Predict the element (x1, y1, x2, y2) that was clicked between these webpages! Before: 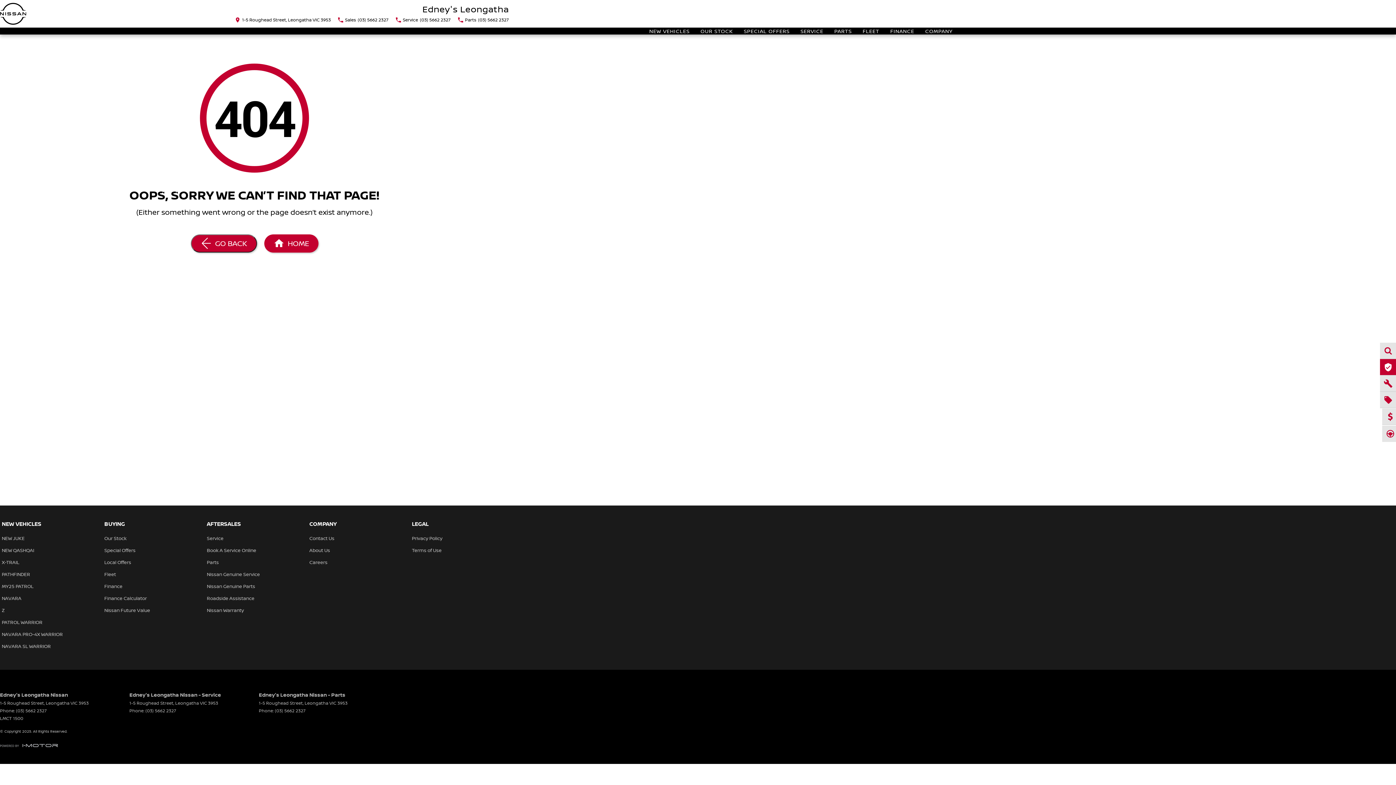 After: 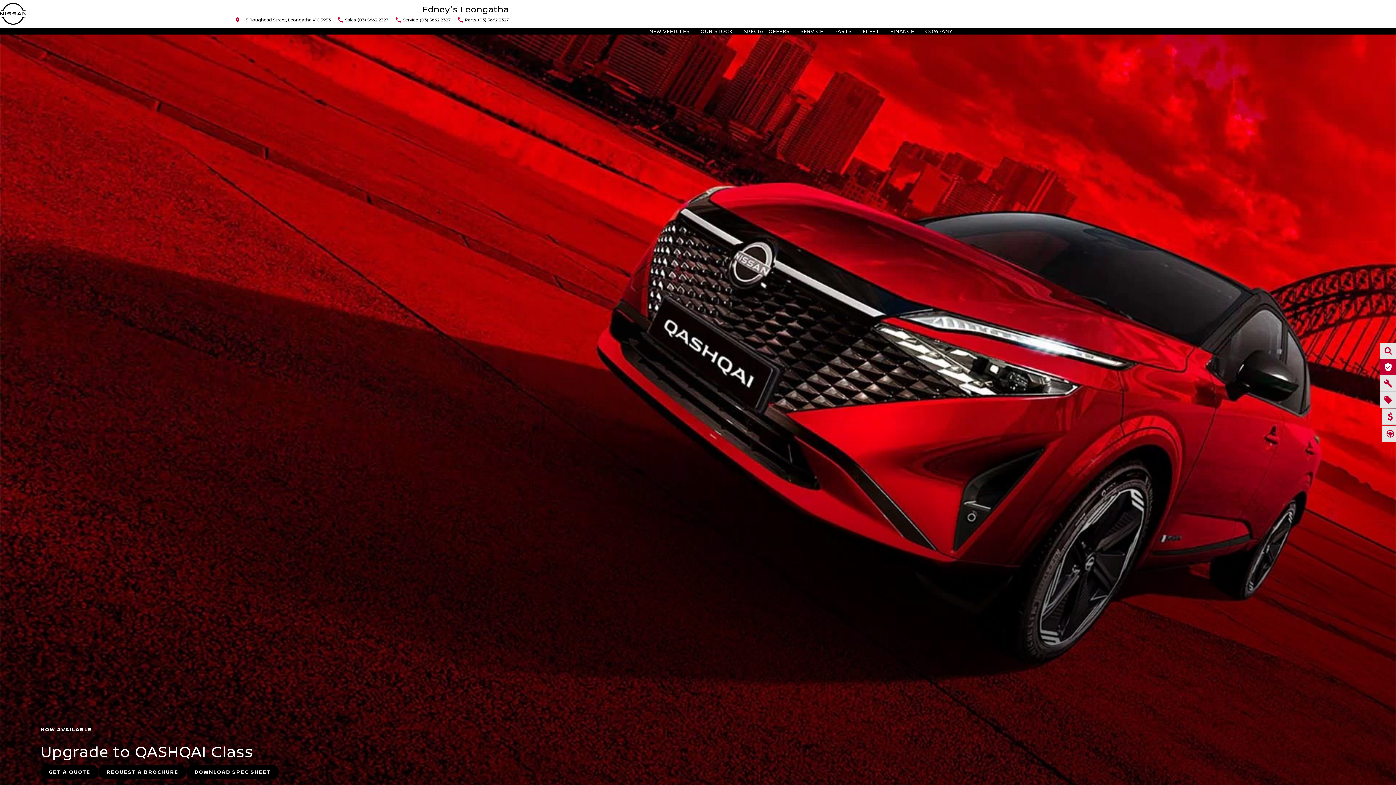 Action: bbox: (1, 547, 34, 559) label: NEW QASHQAI